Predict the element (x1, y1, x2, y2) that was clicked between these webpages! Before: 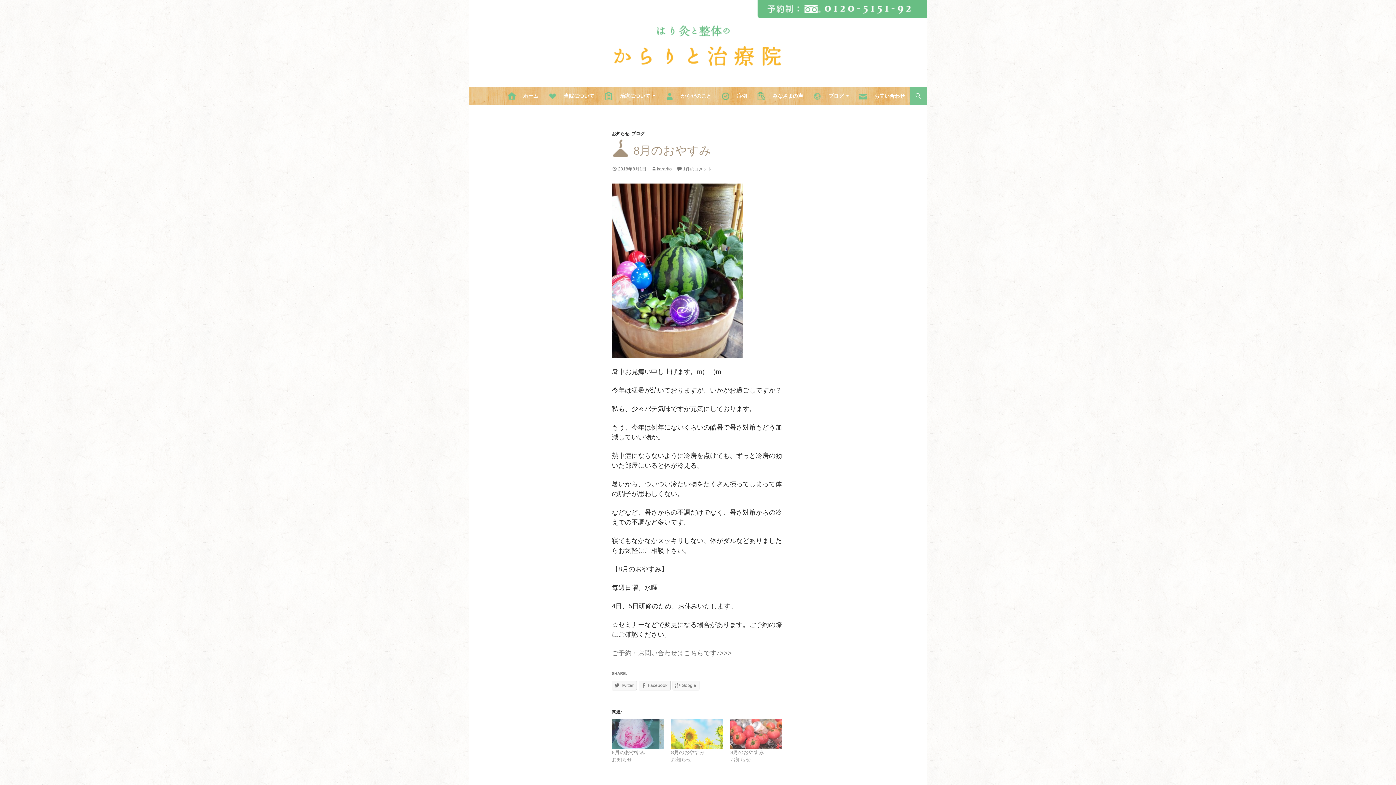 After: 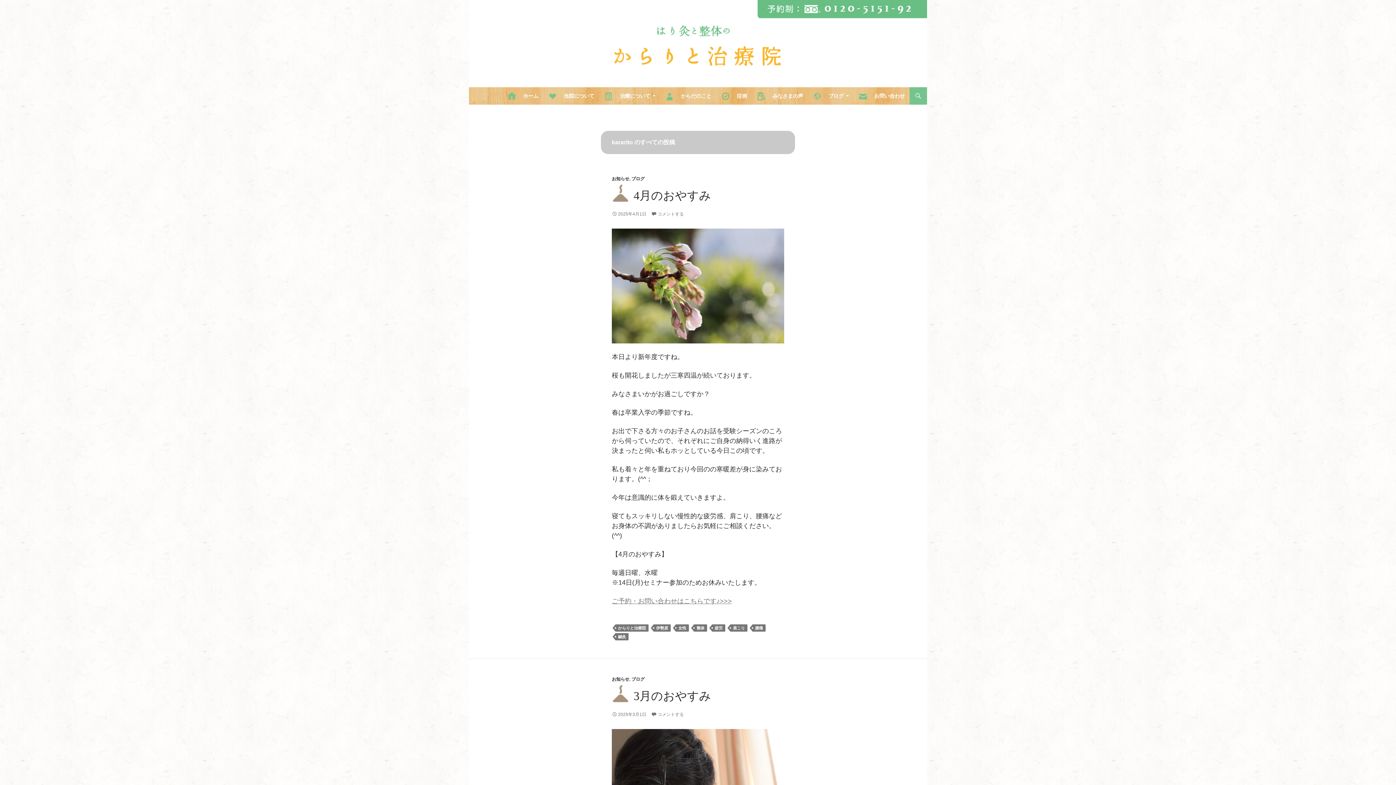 Action: label: kararito bbox: (651, 166, 672, 171)